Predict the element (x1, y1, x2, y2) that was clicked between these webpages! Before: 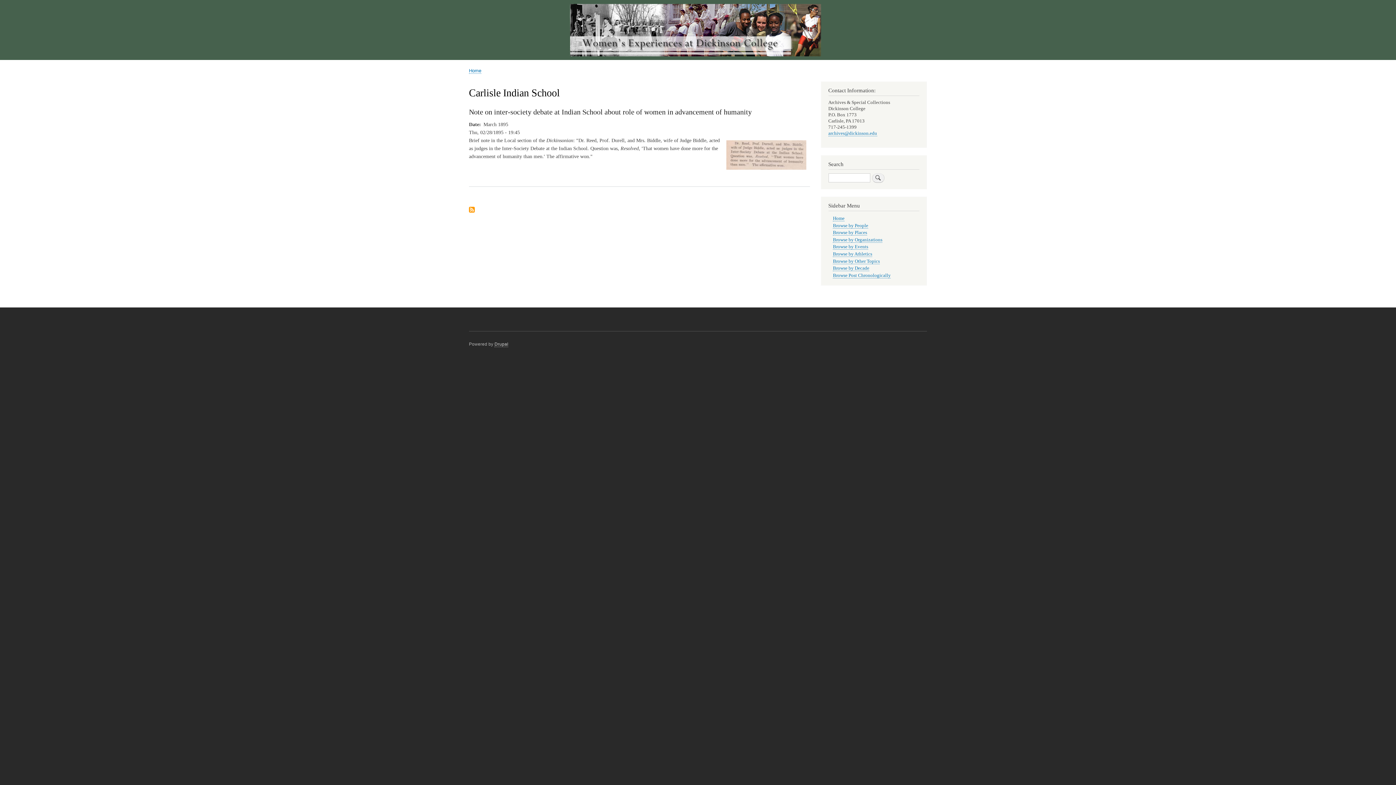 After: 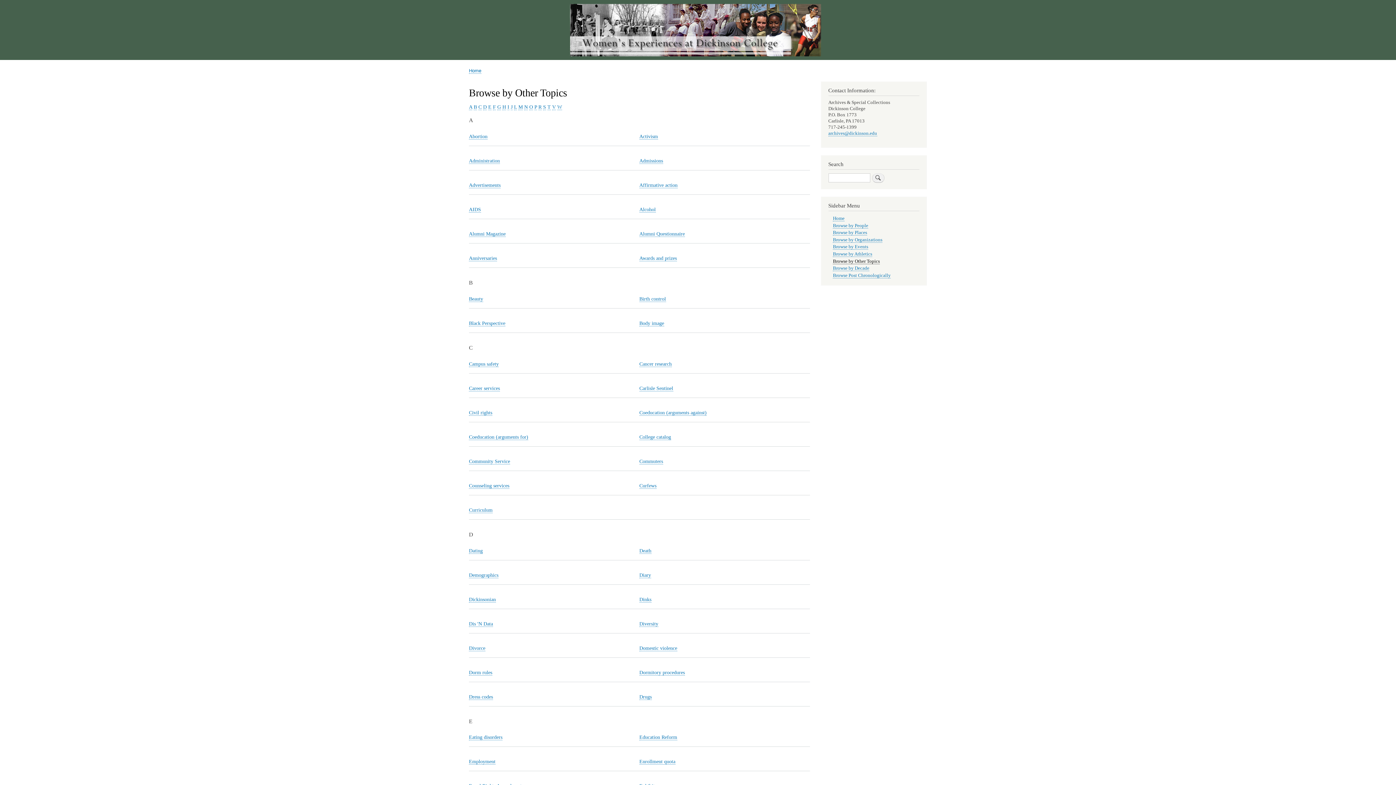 Action: label: Browse by Other Topics bbox: (833, 258, 880, 264)